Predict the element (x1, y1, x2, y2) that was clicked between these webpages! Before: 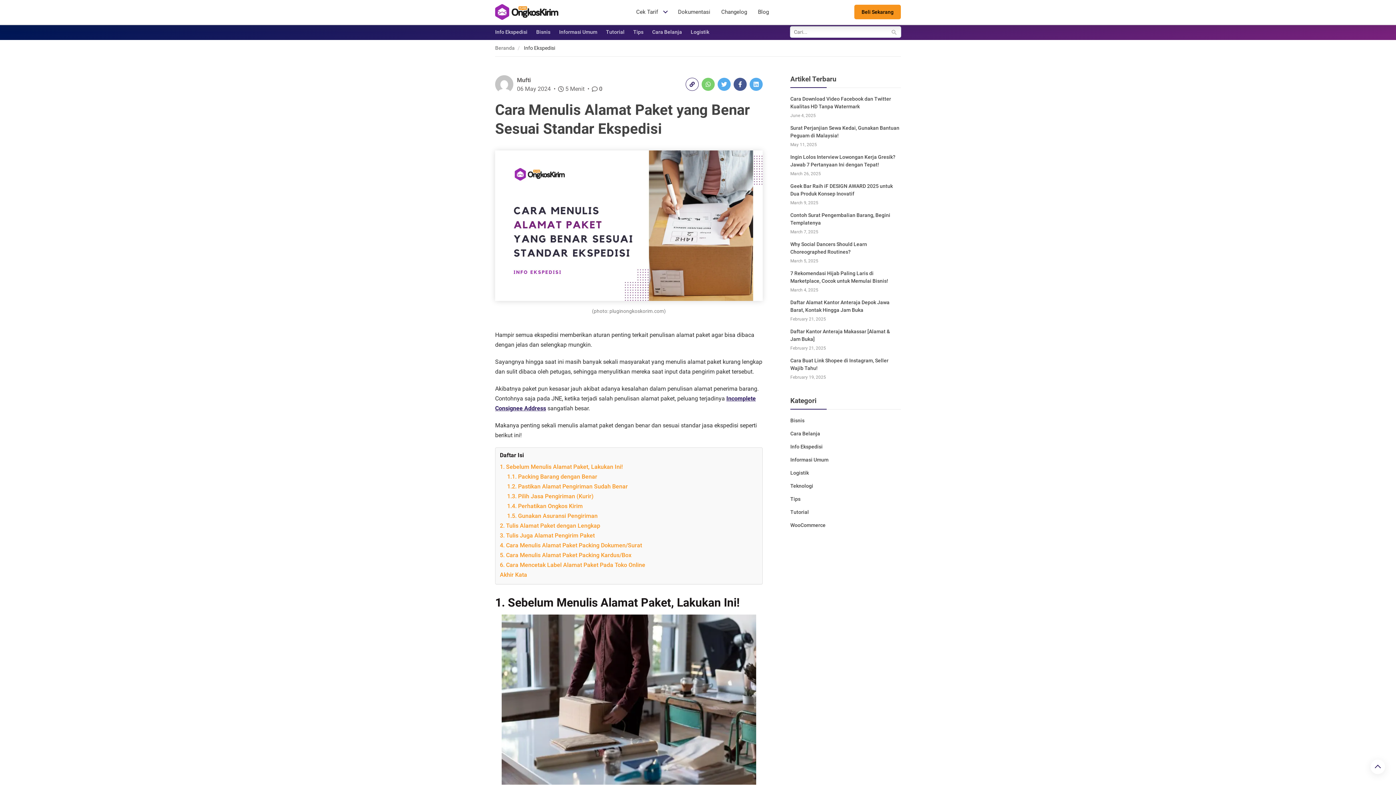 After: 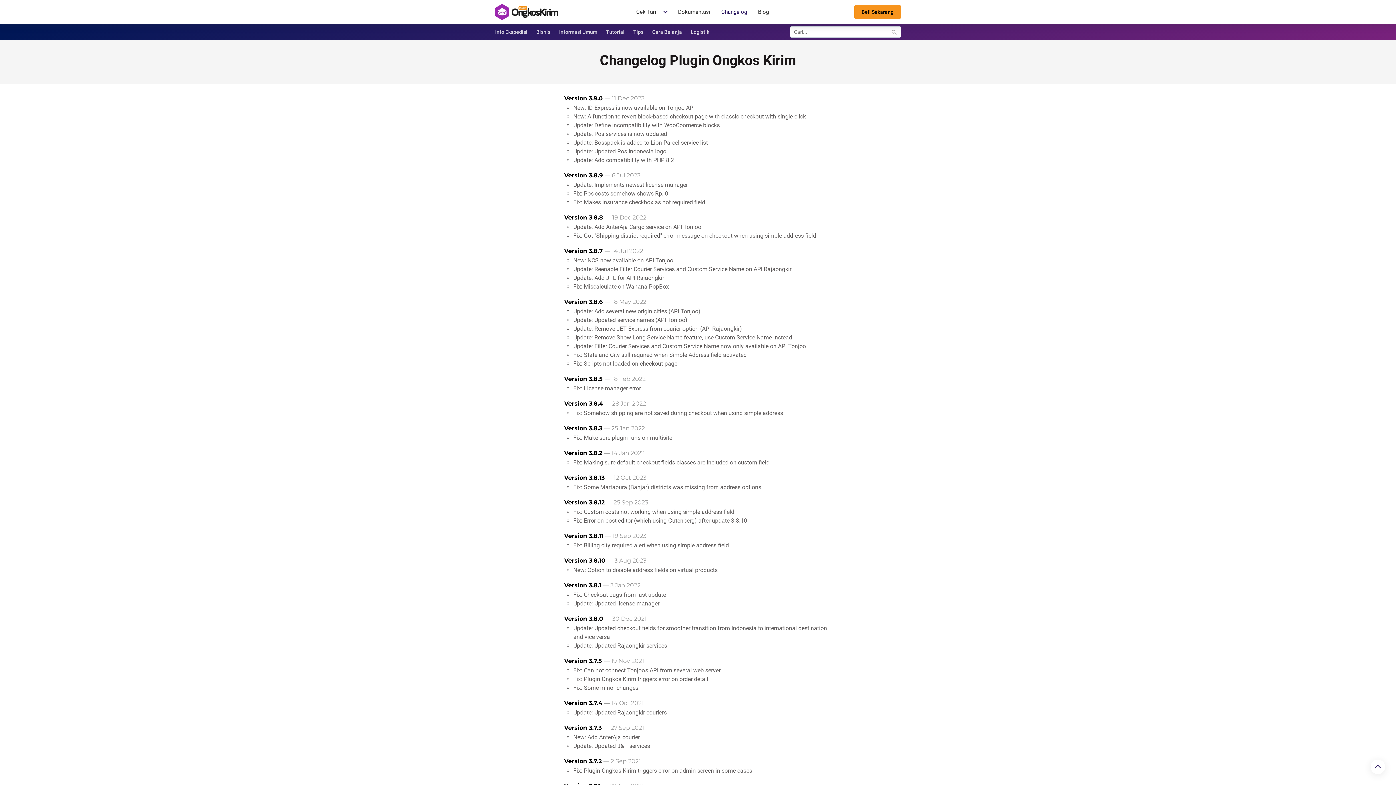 Action: label: Changelog bbox: (716, 0, 752, 23)